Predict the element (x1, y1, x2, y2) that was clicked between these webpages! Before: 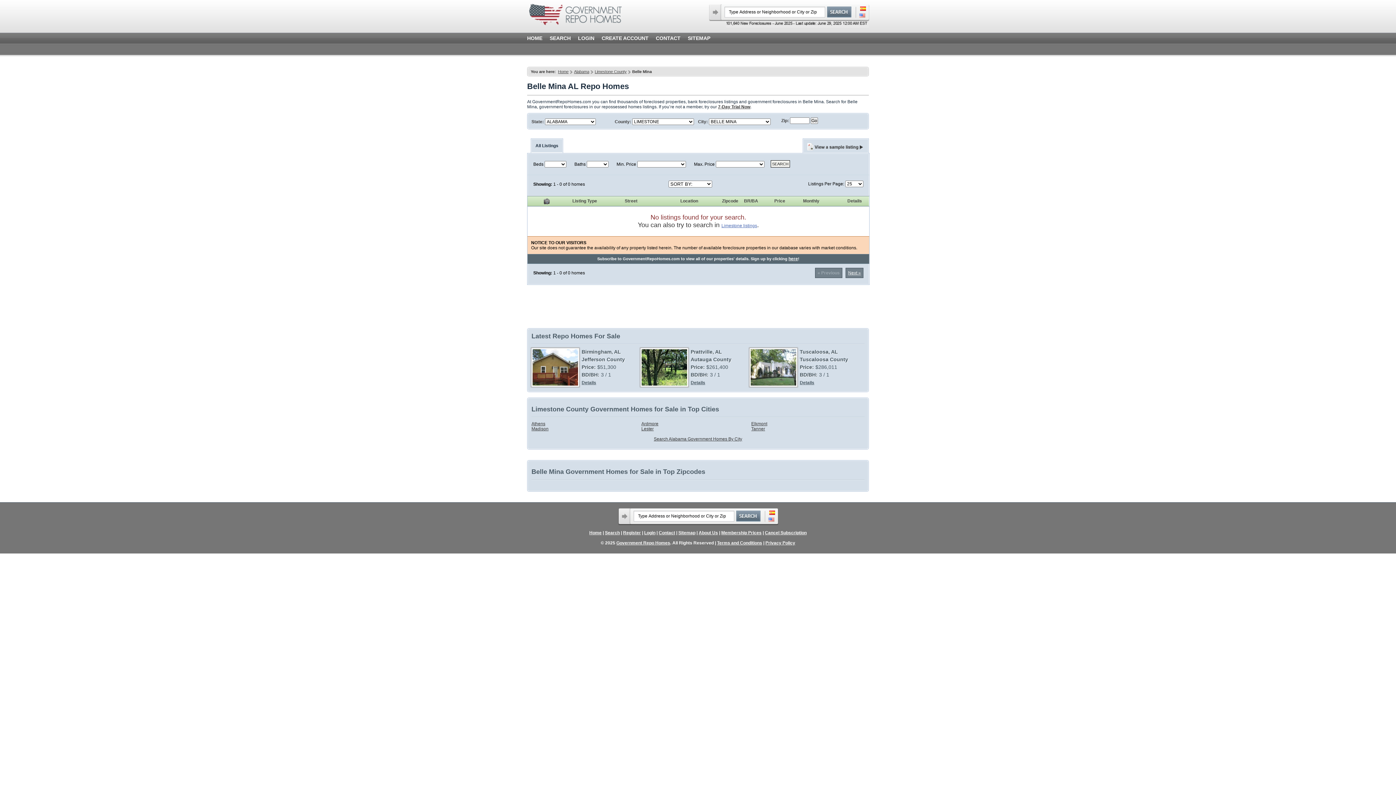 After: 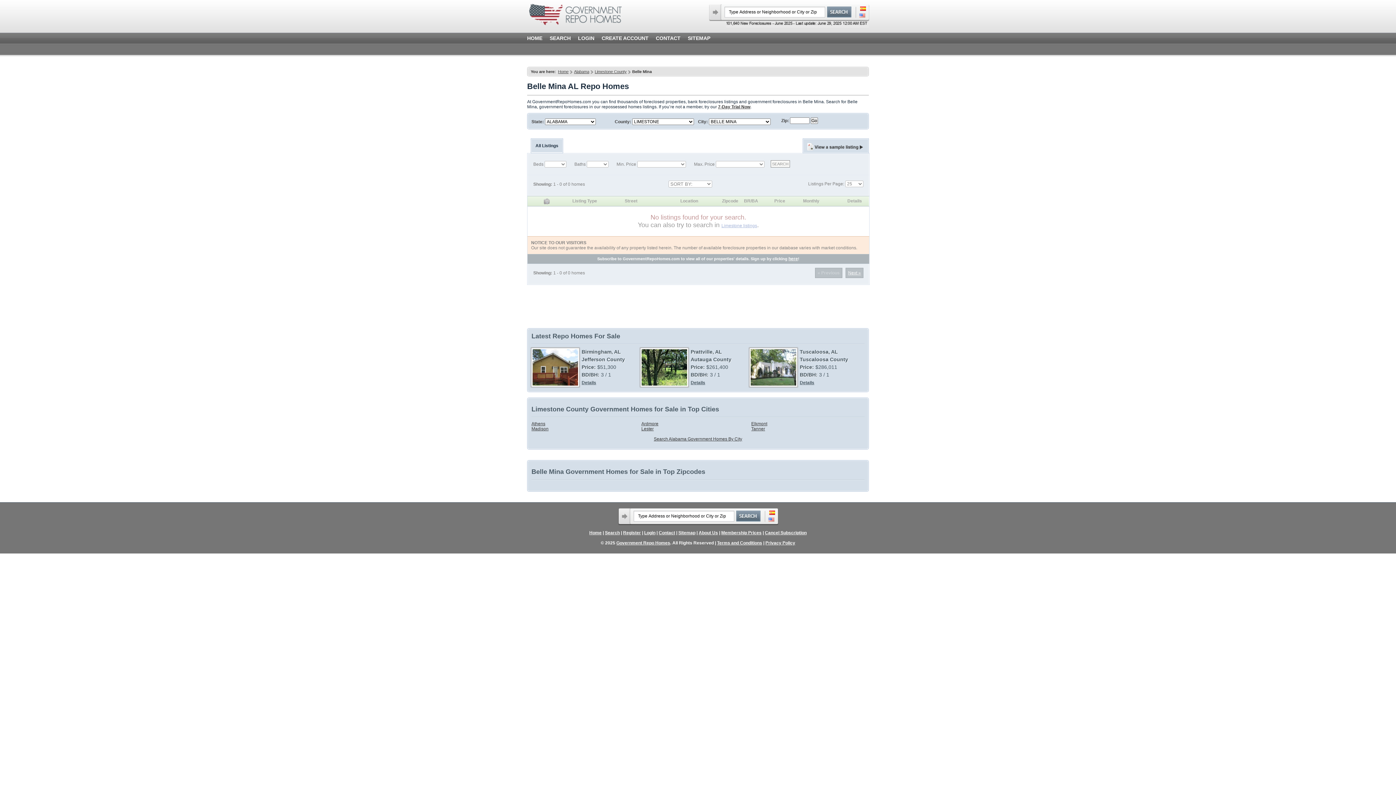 Action: bbox: (848, 270, 861, 275) label: Next »